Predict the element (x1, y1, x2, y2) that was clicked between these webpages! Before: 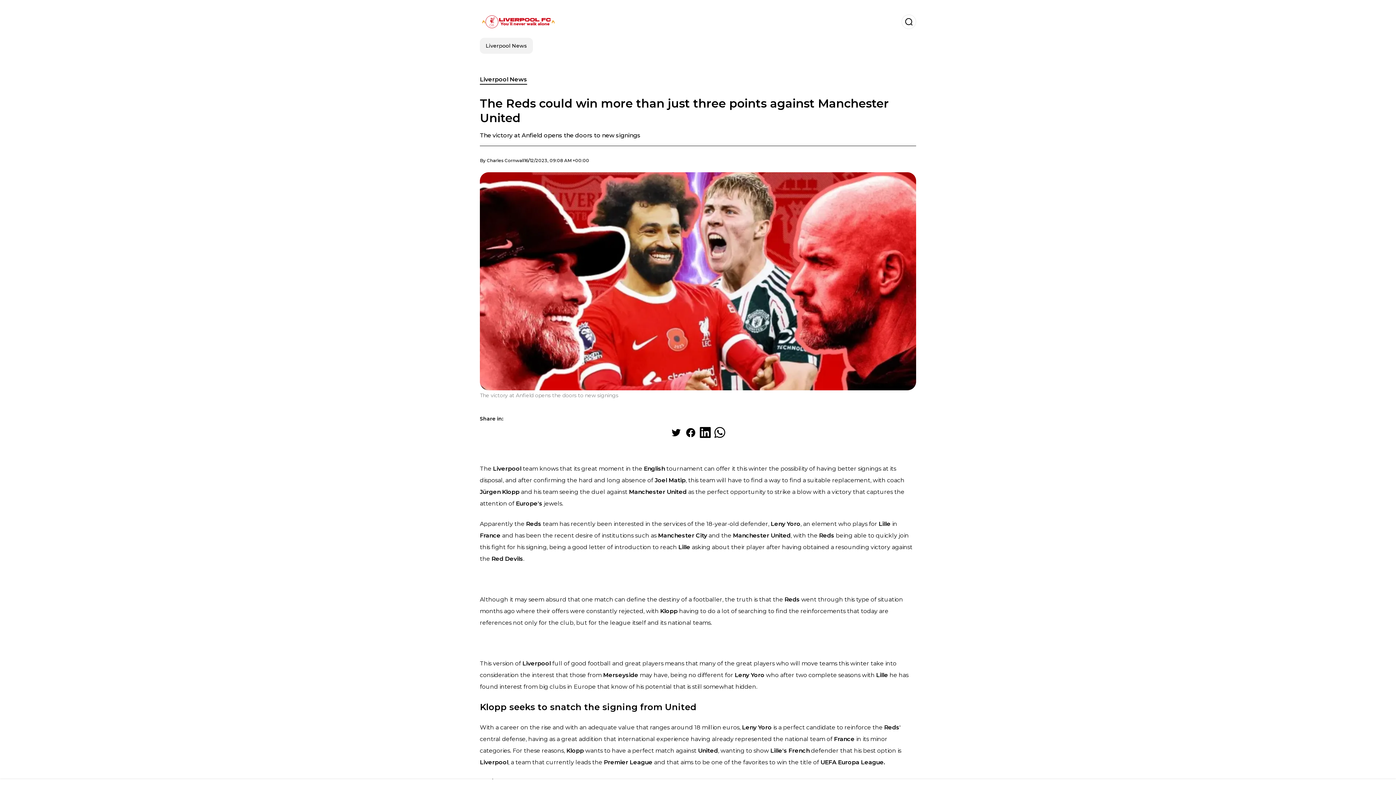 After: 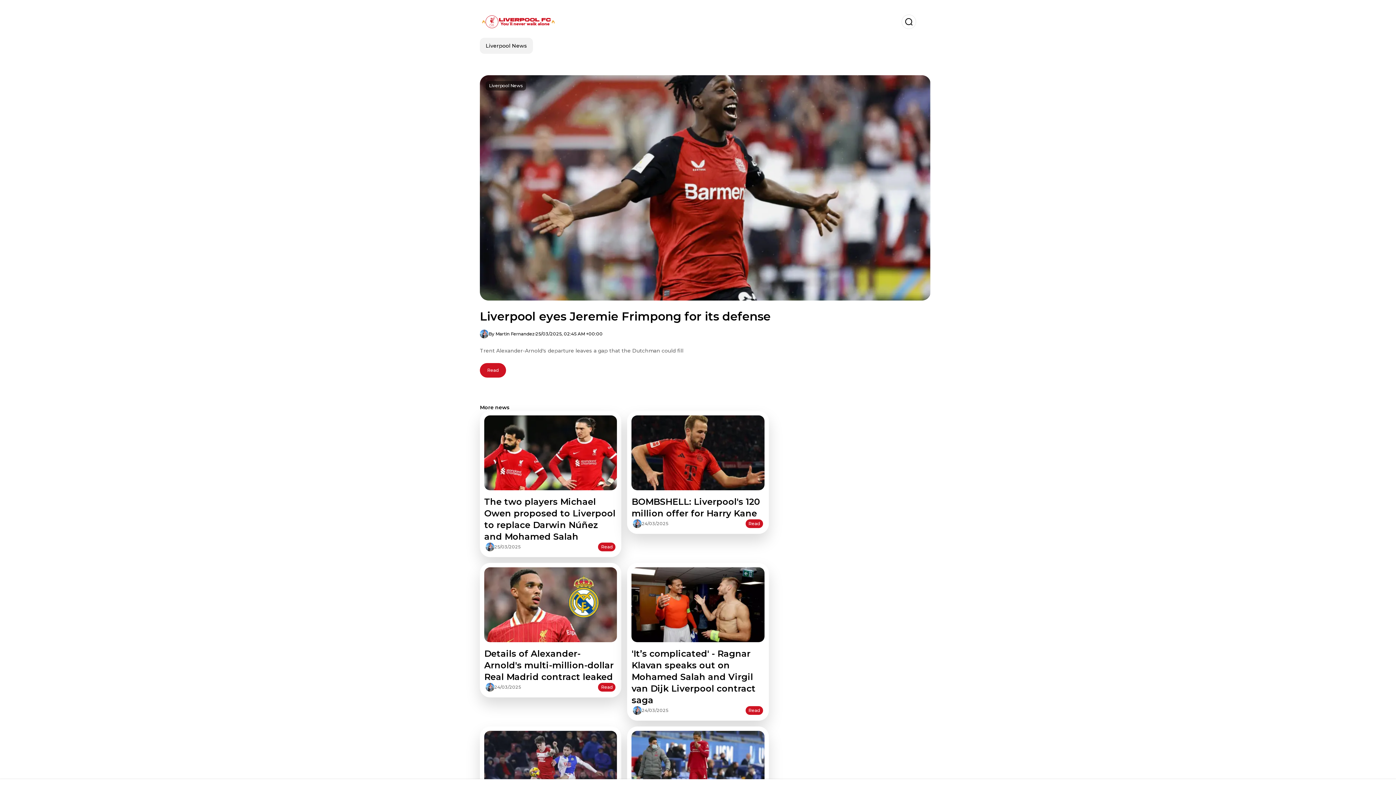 Action: bbox: (480, 14, 557, 29)